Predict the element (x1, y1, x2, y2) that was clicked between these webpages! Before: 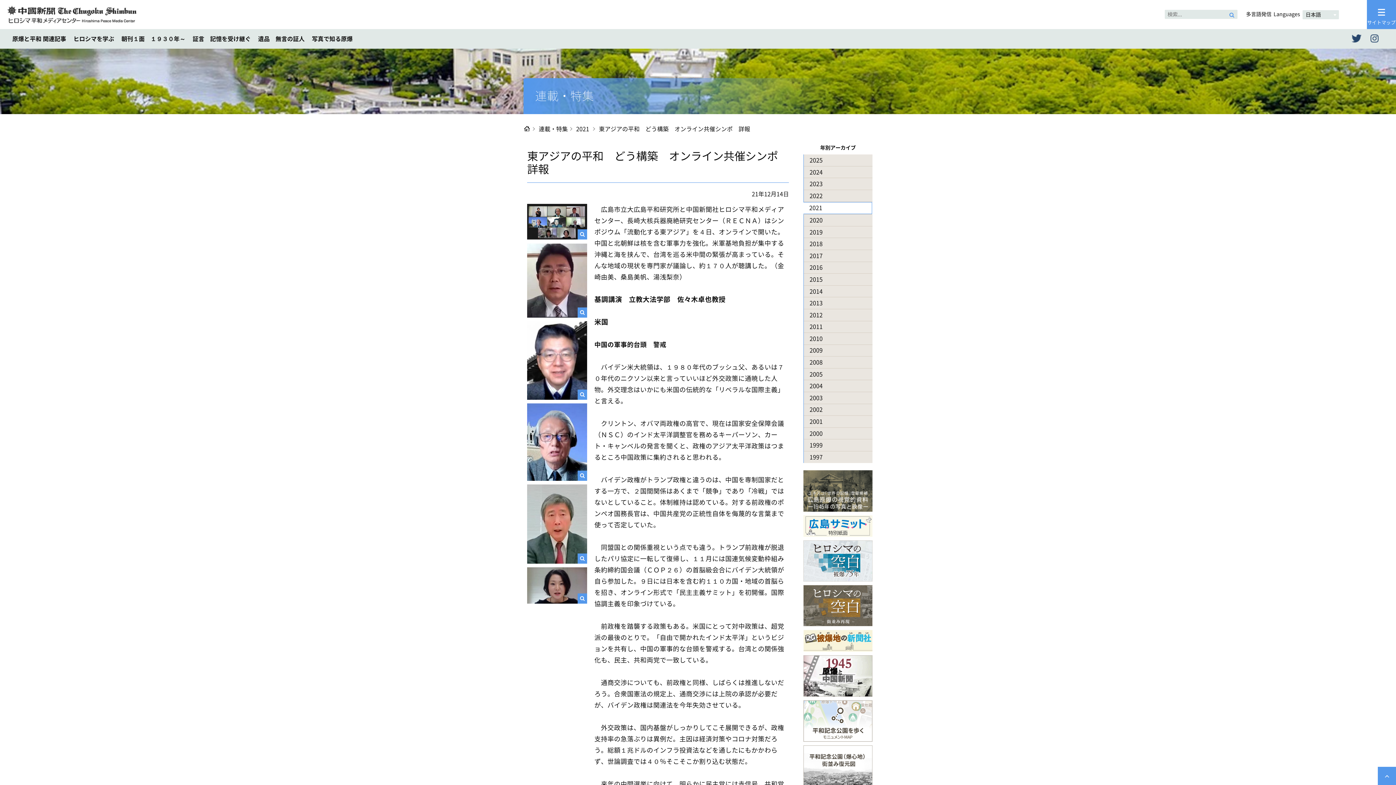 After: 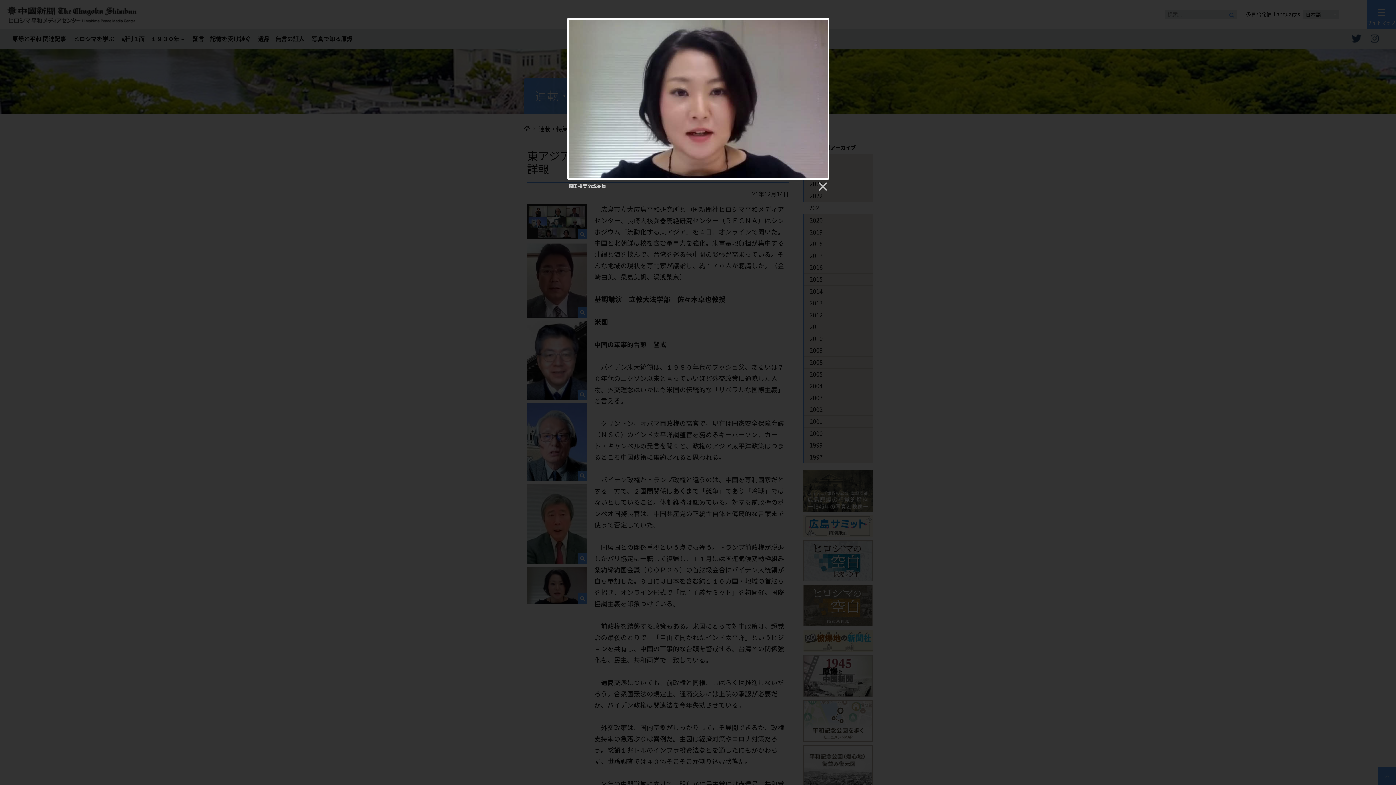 Action: bbox: (527, 567, 587, 604)